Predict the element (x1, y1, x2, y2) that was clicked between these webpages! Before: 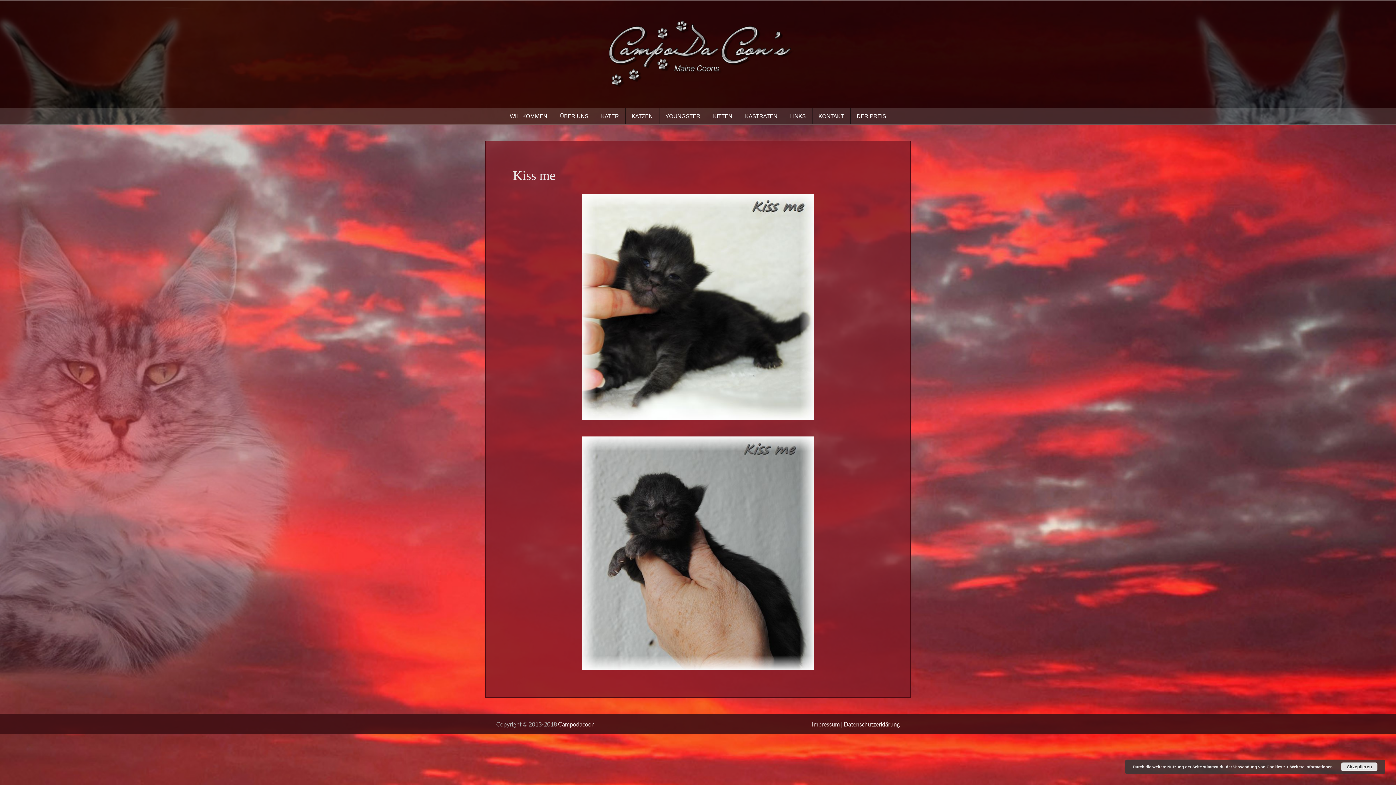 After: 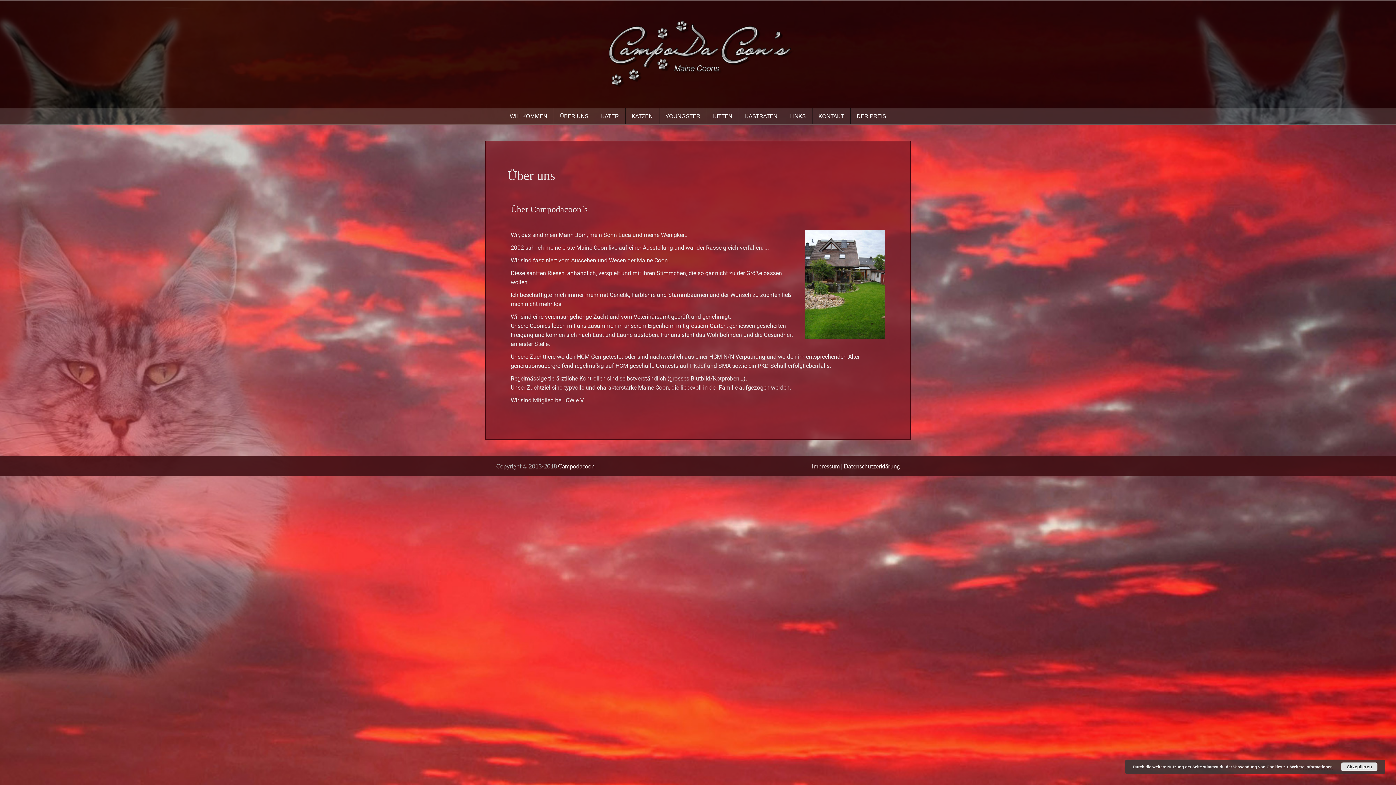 Action: label: ÜBER UNS bbox: (554, 108, 595, 124)